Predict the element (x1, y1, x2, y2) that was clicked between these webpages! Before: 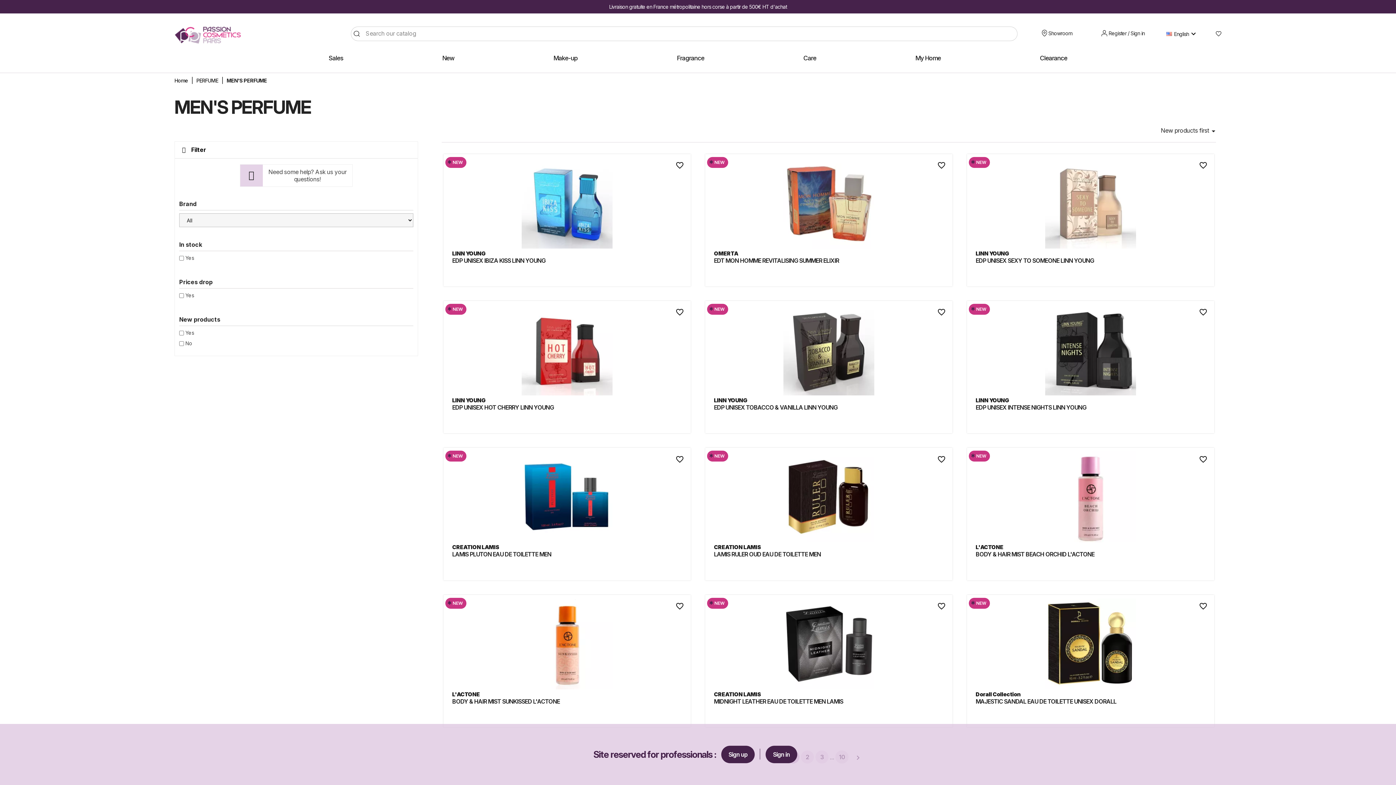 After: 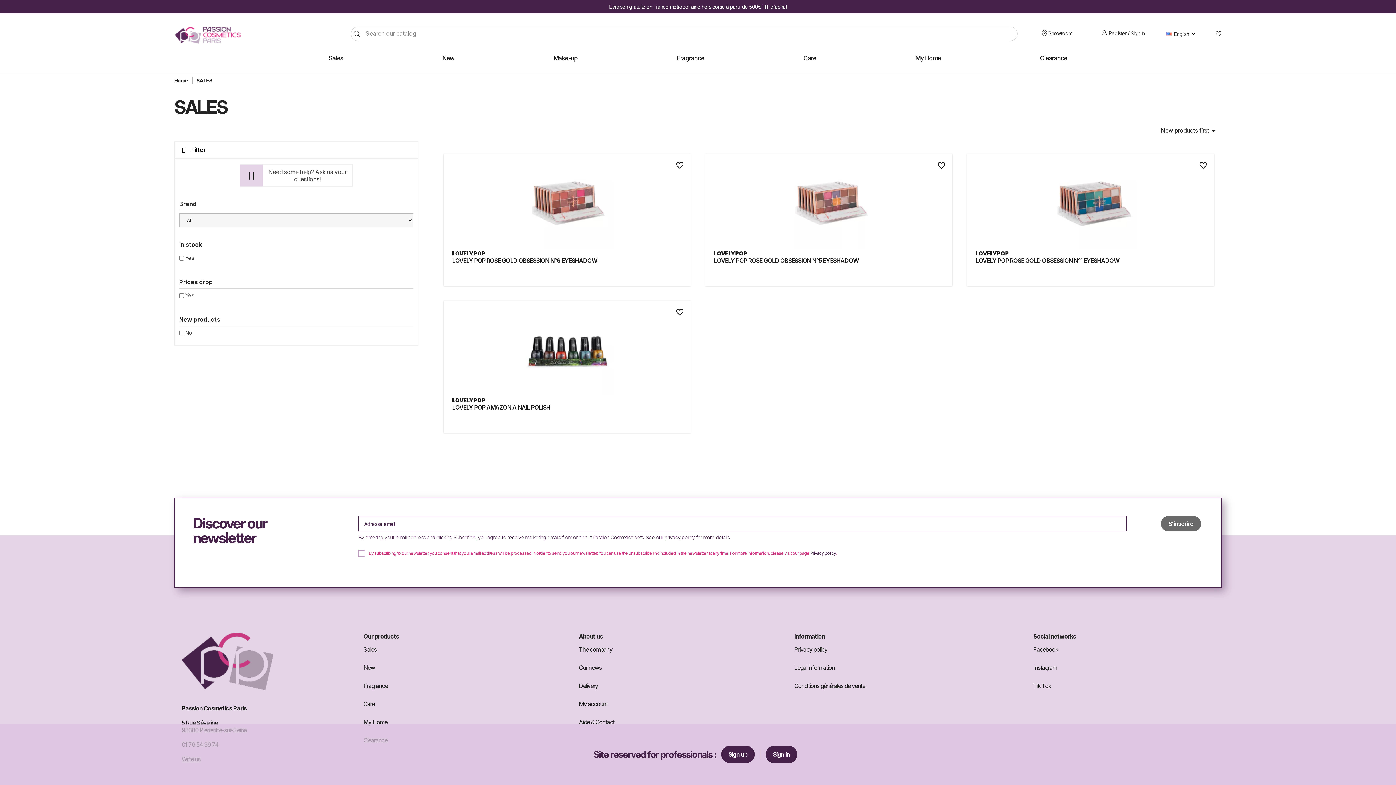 Action: bbox: (321, 54, 350, 61) label: Sales